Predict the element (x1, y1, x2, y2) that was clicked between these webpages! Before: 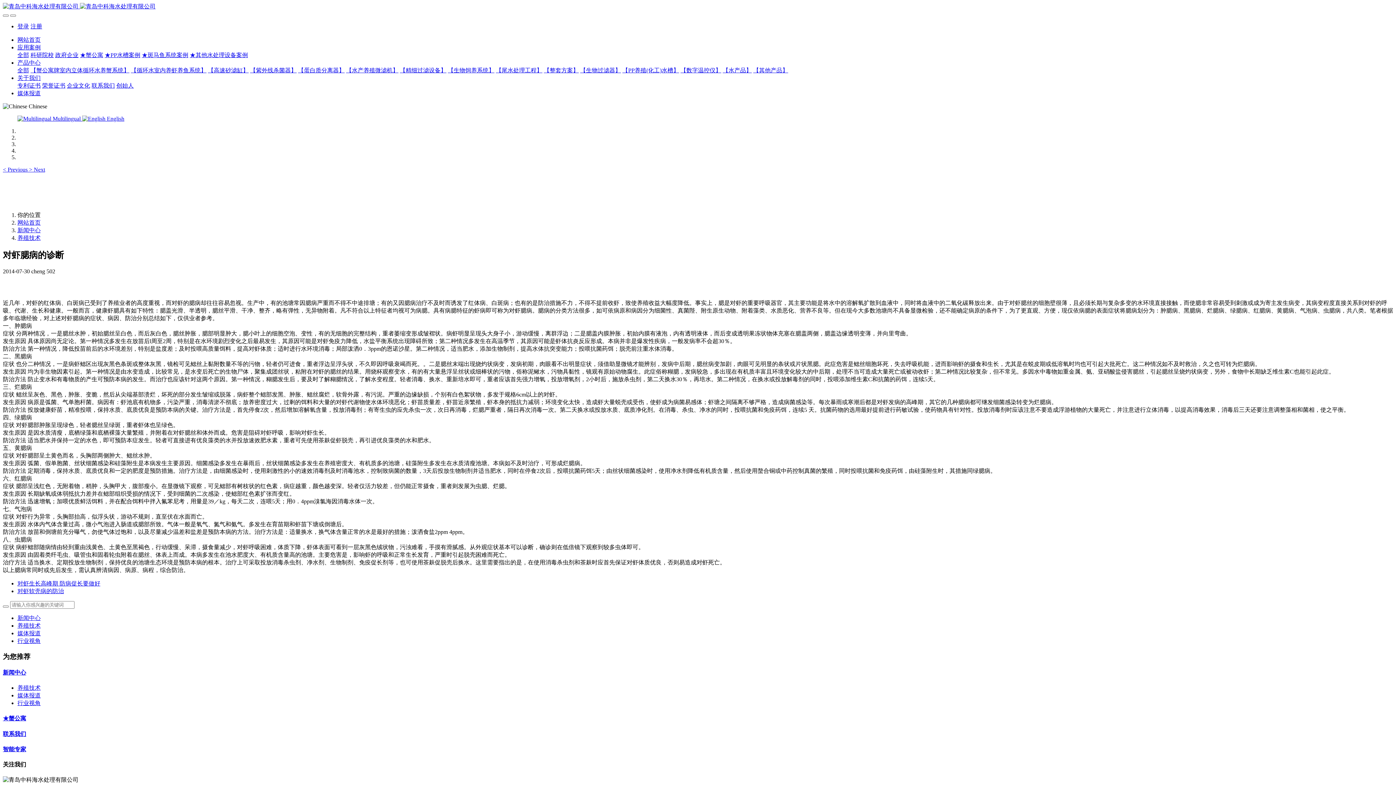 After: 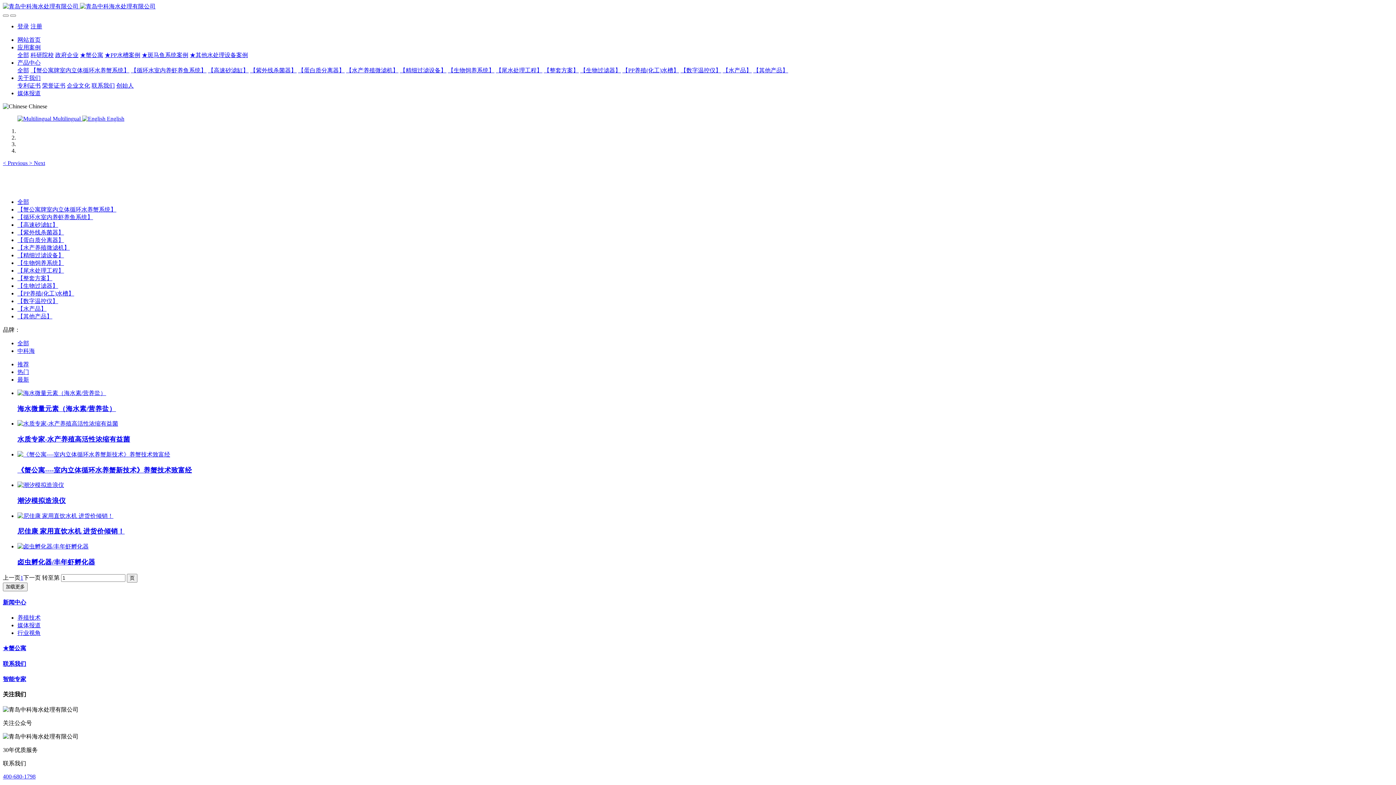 Action: bbox: (753, 67, 788, 73) label: 【其他产品】